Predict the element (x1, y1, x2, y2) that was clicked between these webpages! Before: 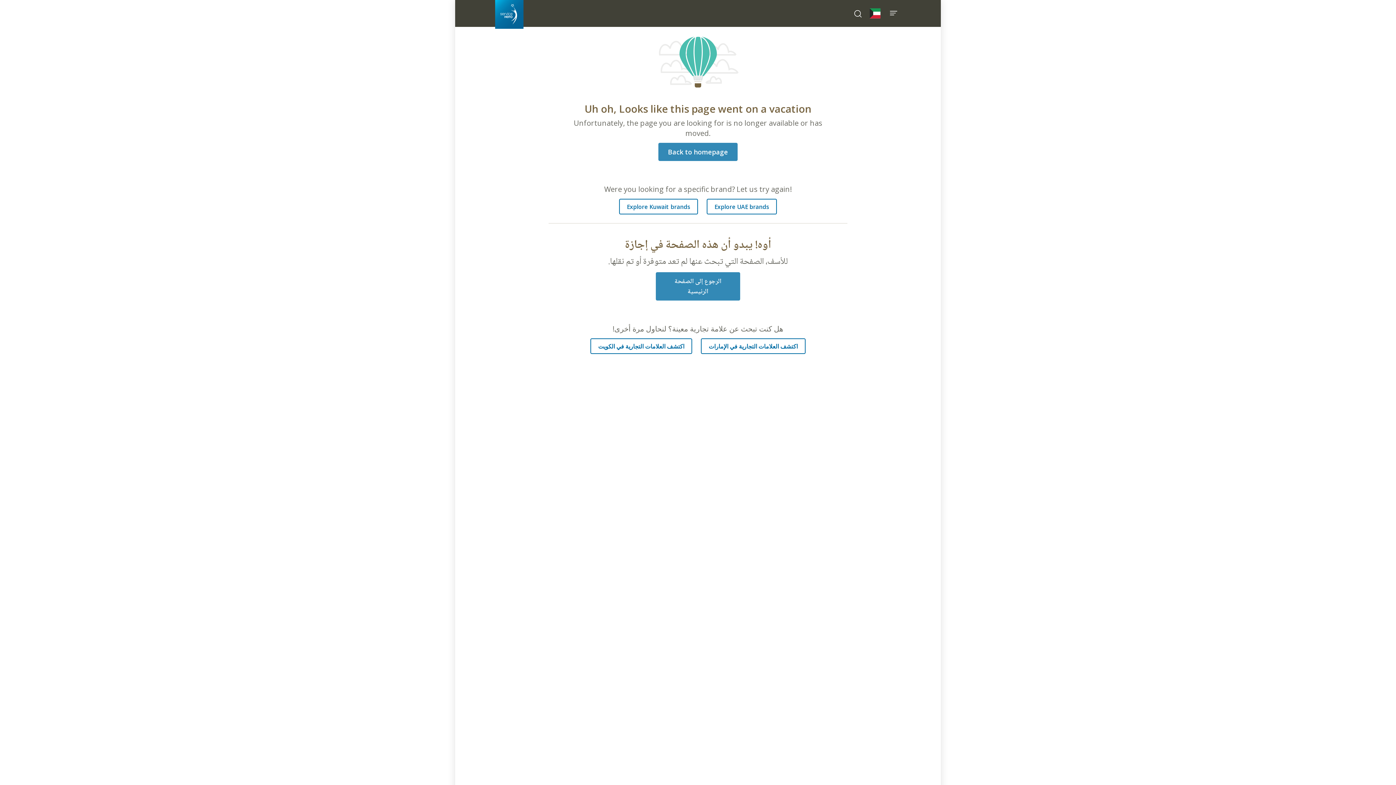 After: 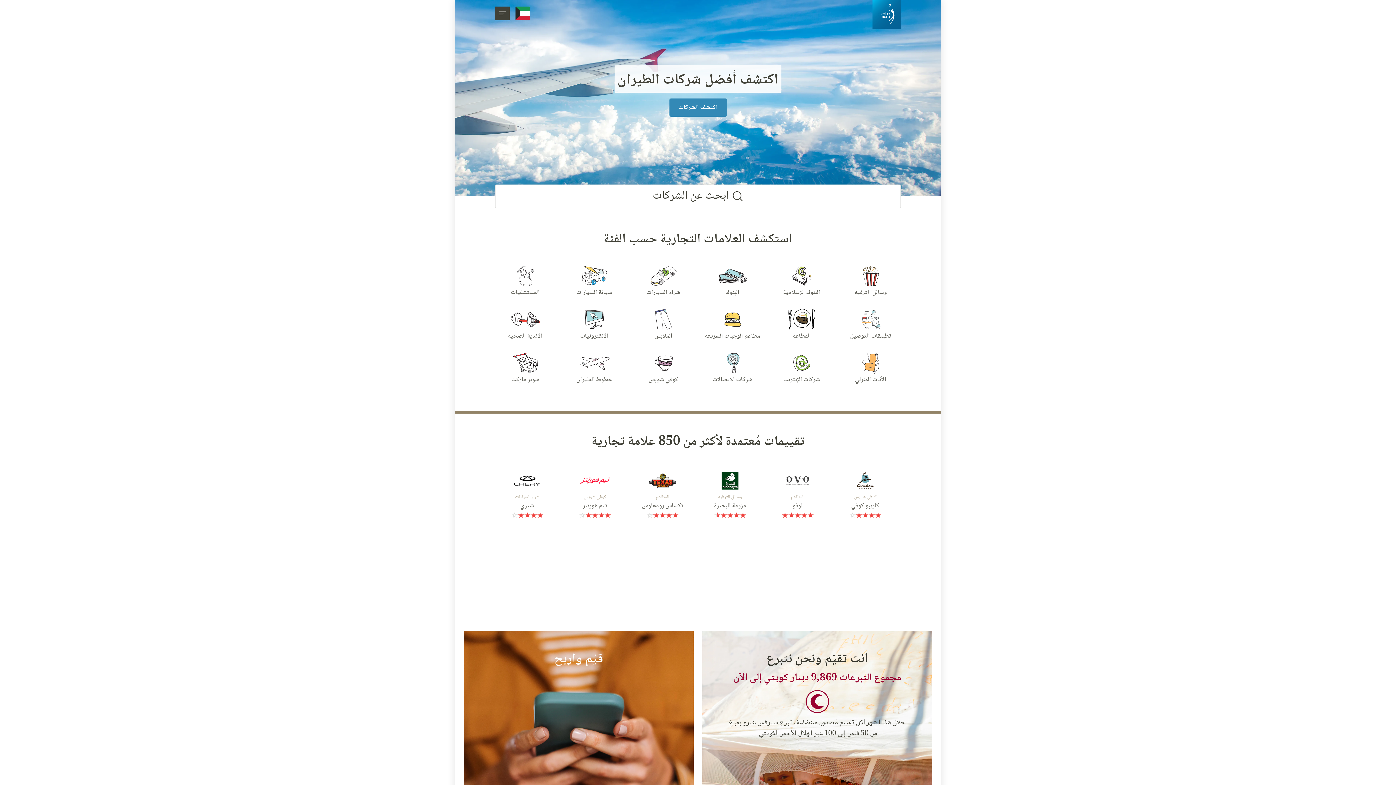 Action: label: الرجوع إلى الصفحة الرئيسية bbox: (656, 272, 740, 300)